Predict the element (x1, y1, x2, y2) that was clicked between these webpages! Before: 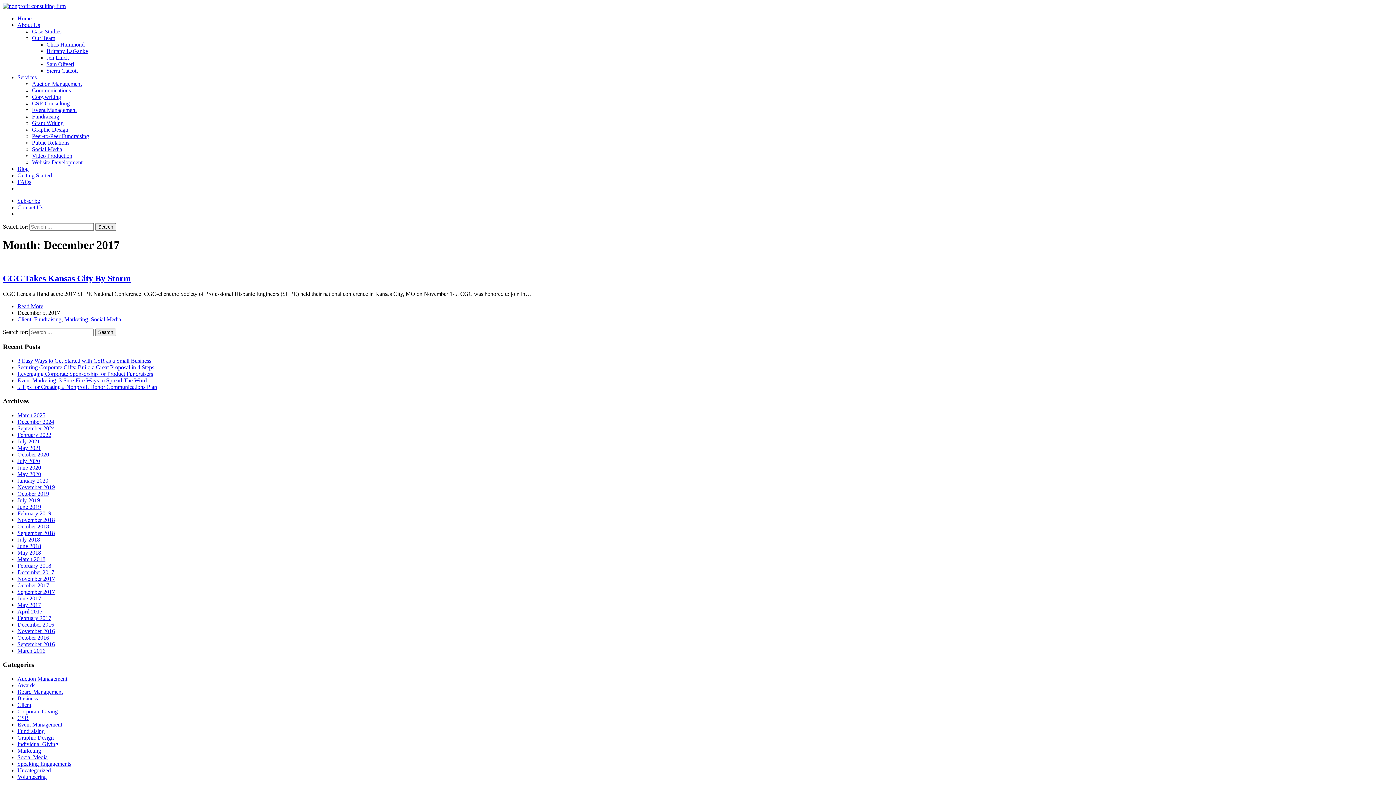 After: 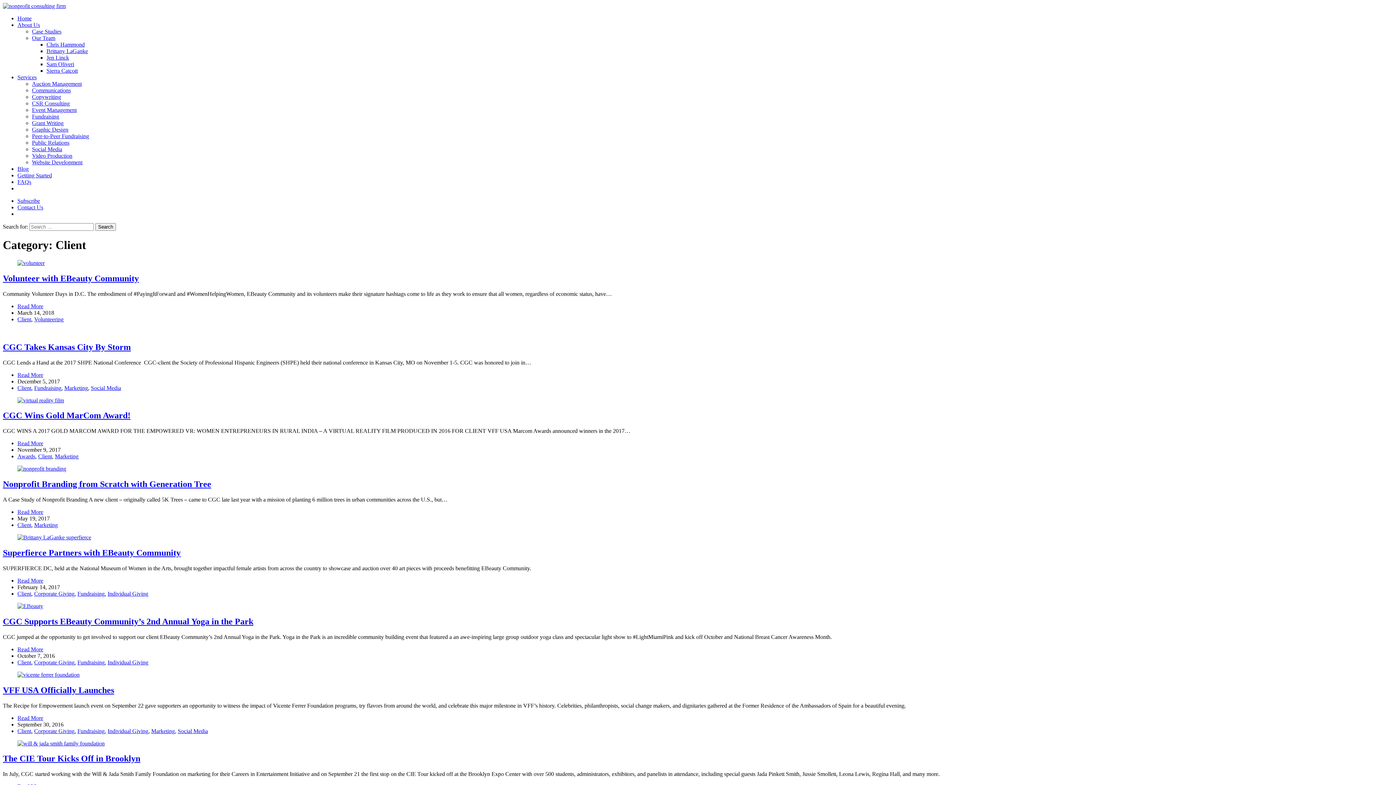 Action: label: Client bbox: (17, 702, 31, 708)